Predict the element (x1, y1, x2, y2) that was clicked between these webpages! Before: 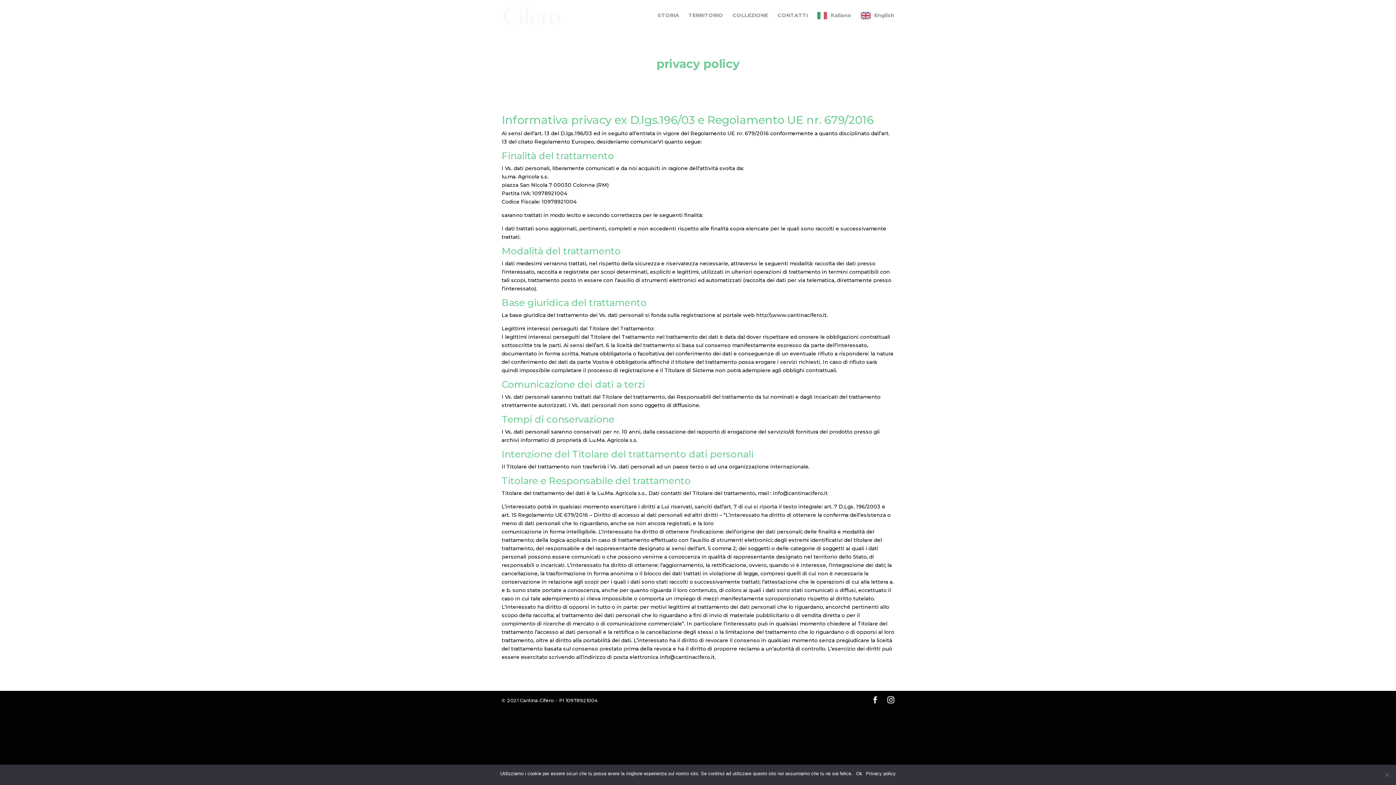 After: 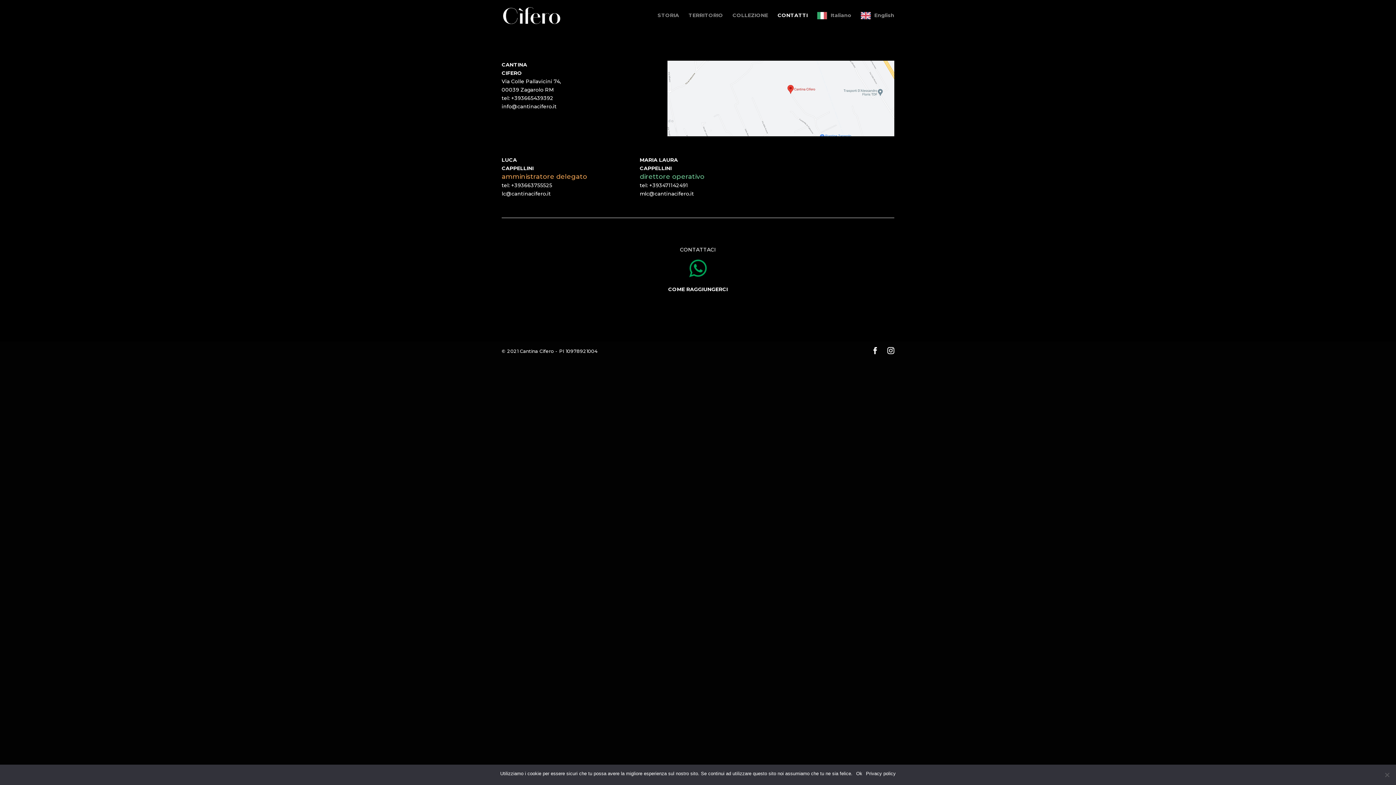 Action: bbox: (777, 12, 808, 29) label: CONTATTI